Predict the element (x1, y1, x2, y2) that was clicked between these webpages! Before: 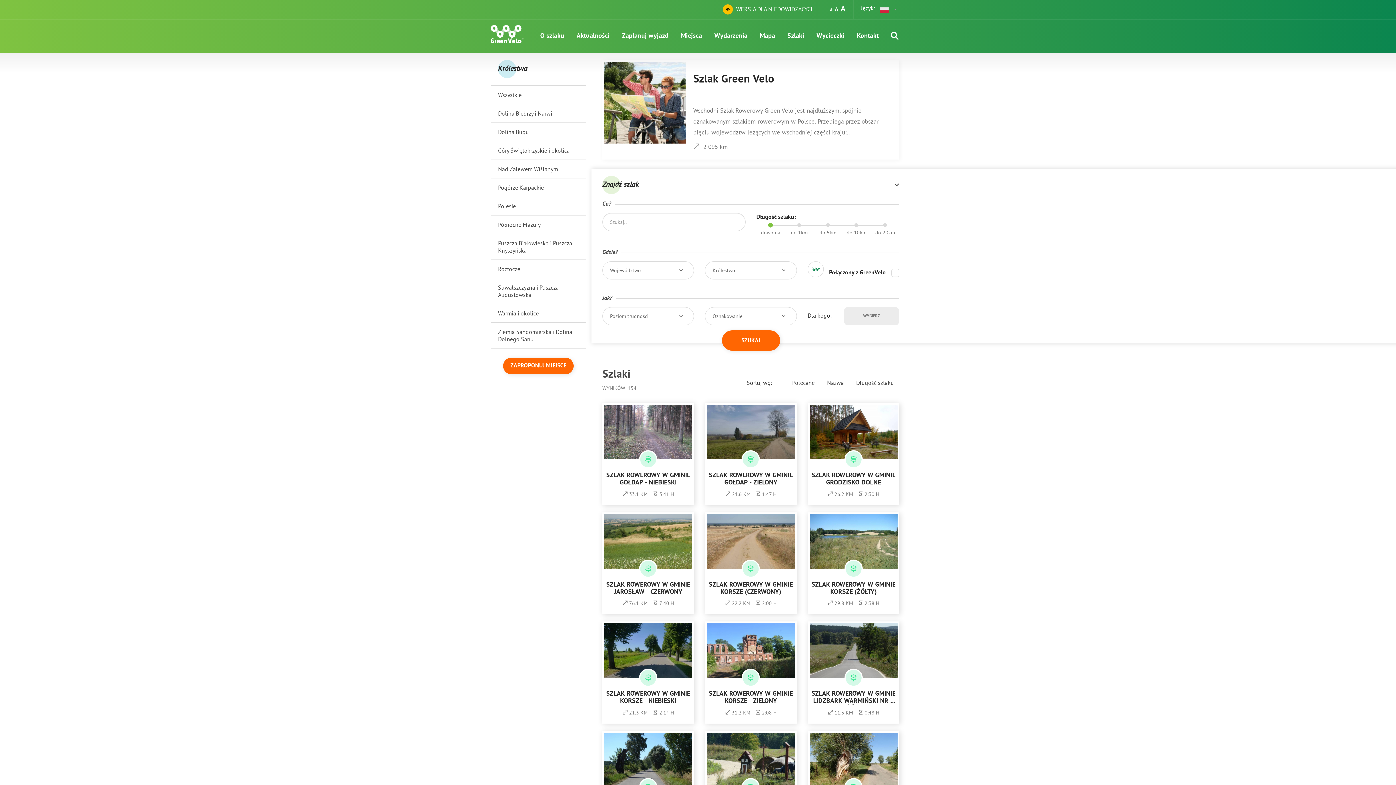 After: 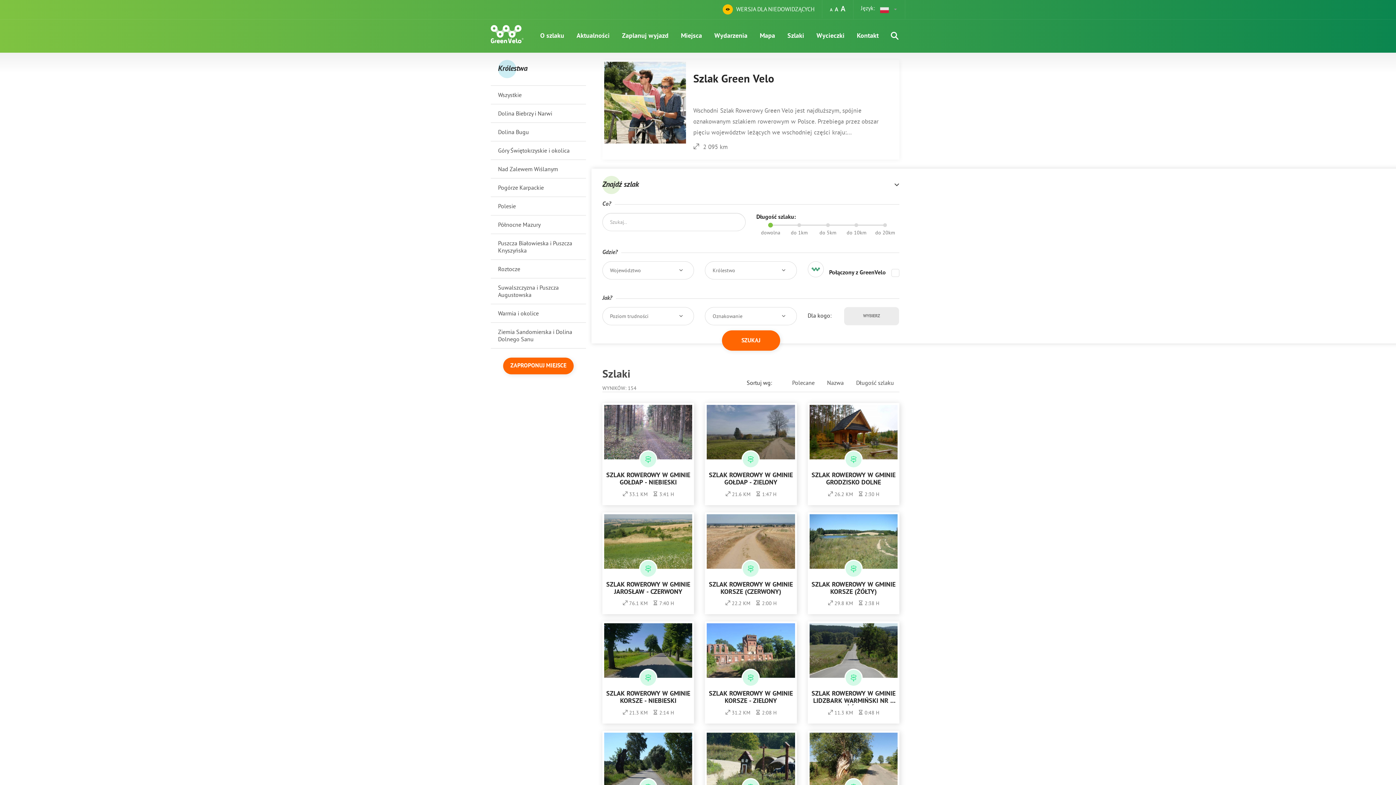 Action: bbox: (498, 128, 578, 135) label: Dolina Bugu